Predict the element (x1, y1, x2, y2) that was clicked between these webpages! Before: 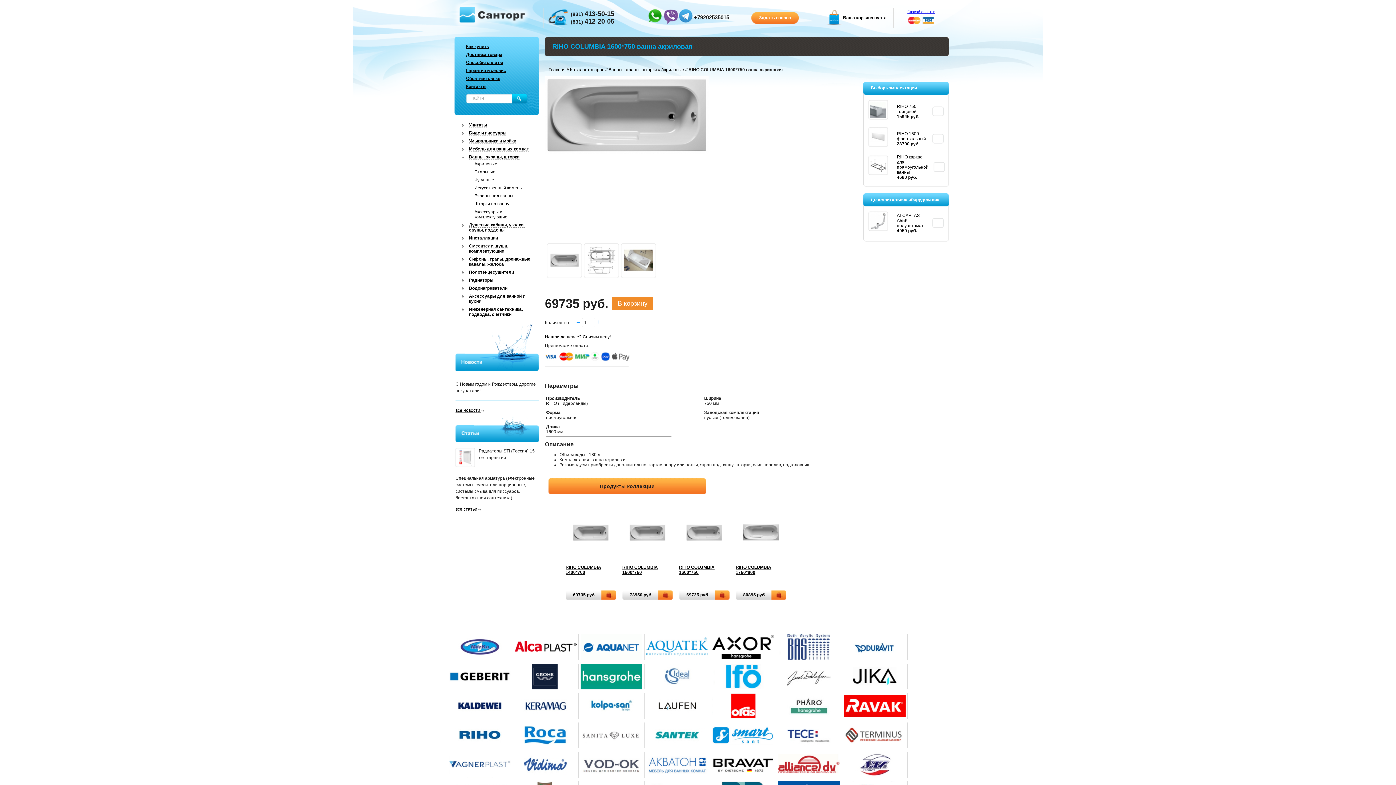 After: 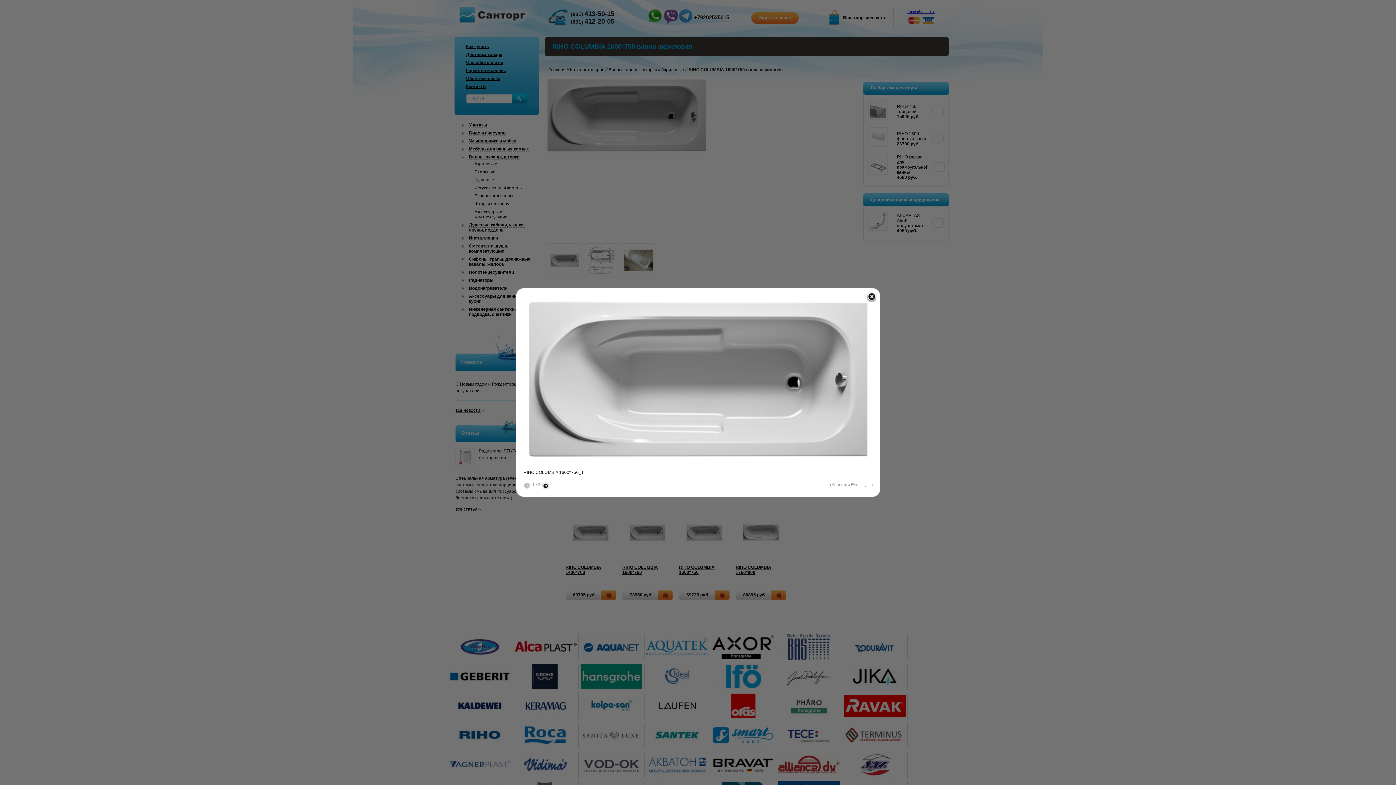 Action: bbox: (546, 243, 582, 278)